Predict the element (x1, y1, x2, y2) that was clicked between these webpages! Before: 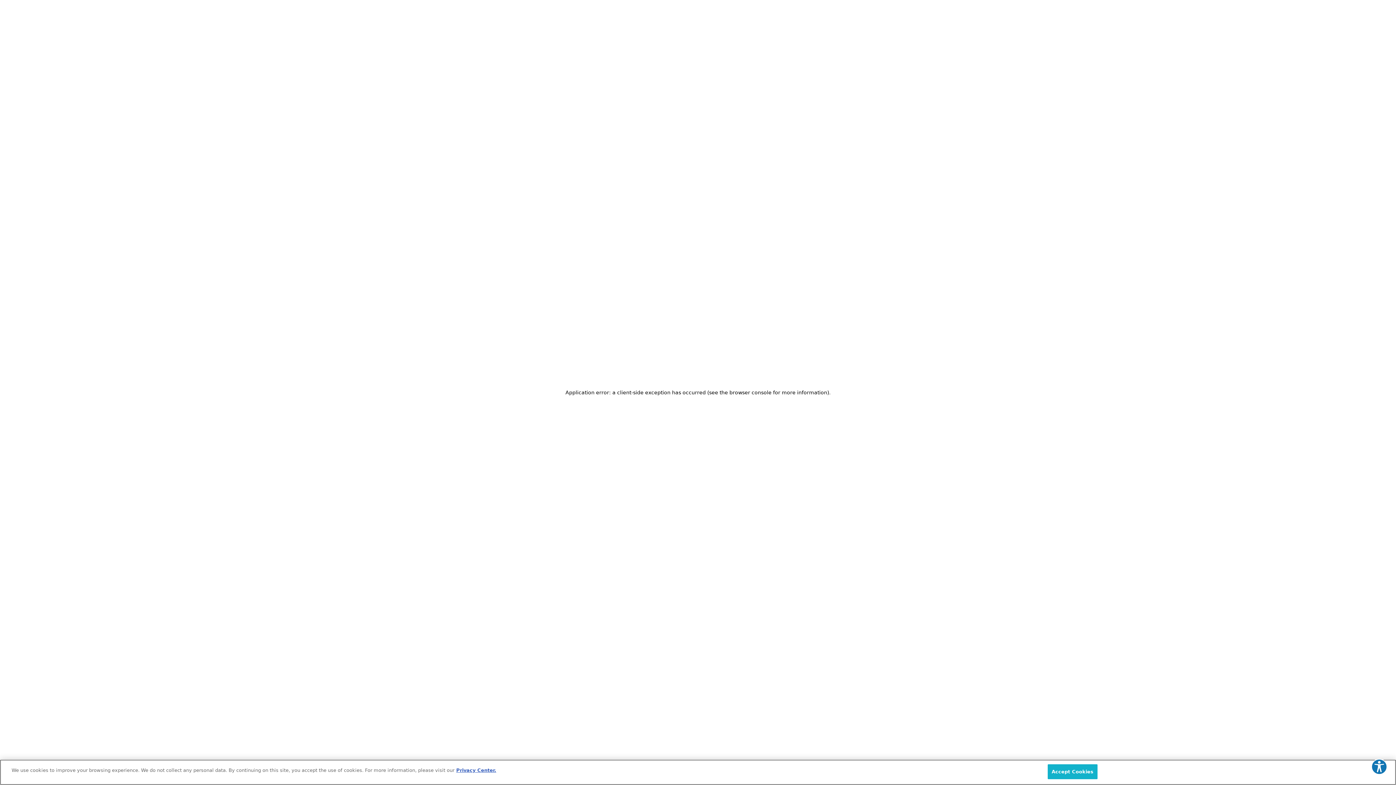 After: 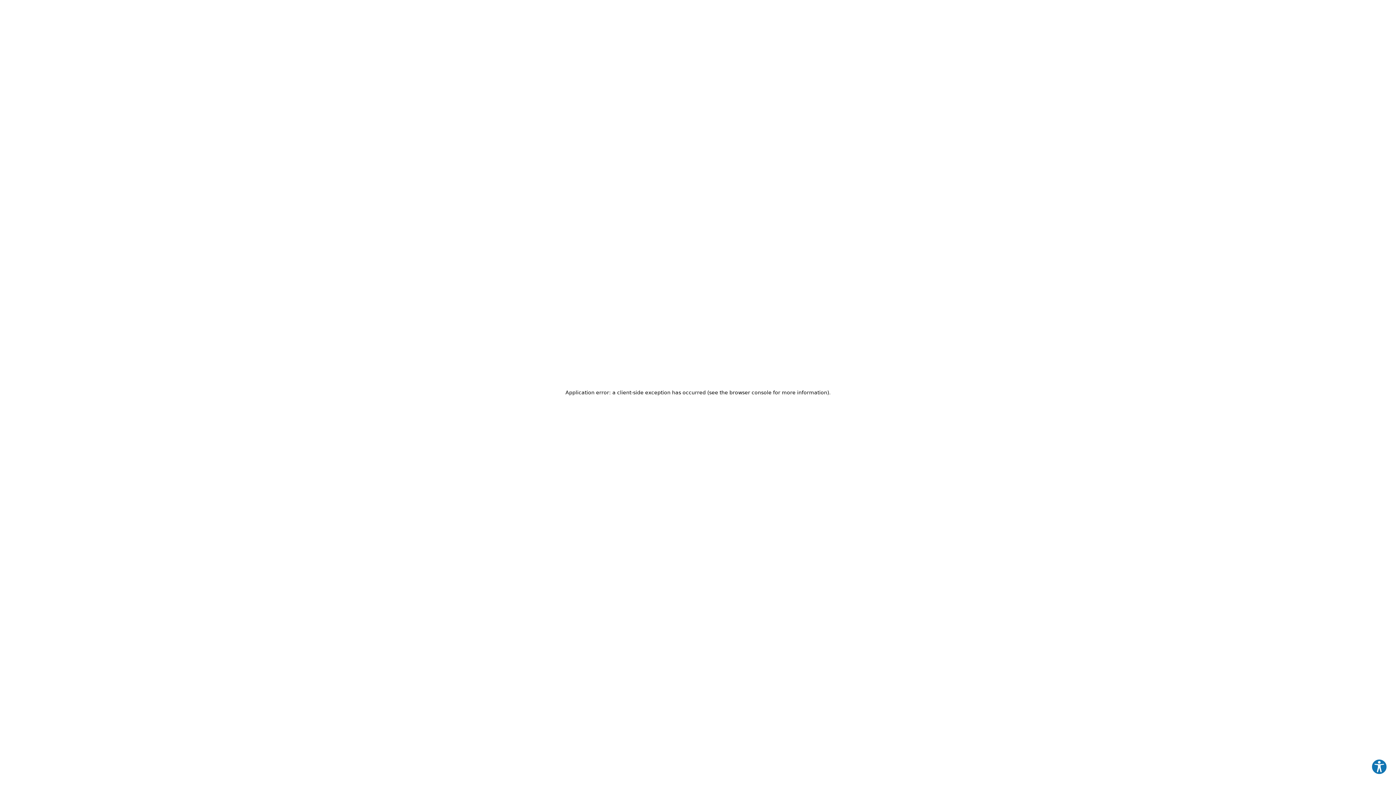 Action: label: Accept Cookies bbox: (1048, 764, 1097, 779)